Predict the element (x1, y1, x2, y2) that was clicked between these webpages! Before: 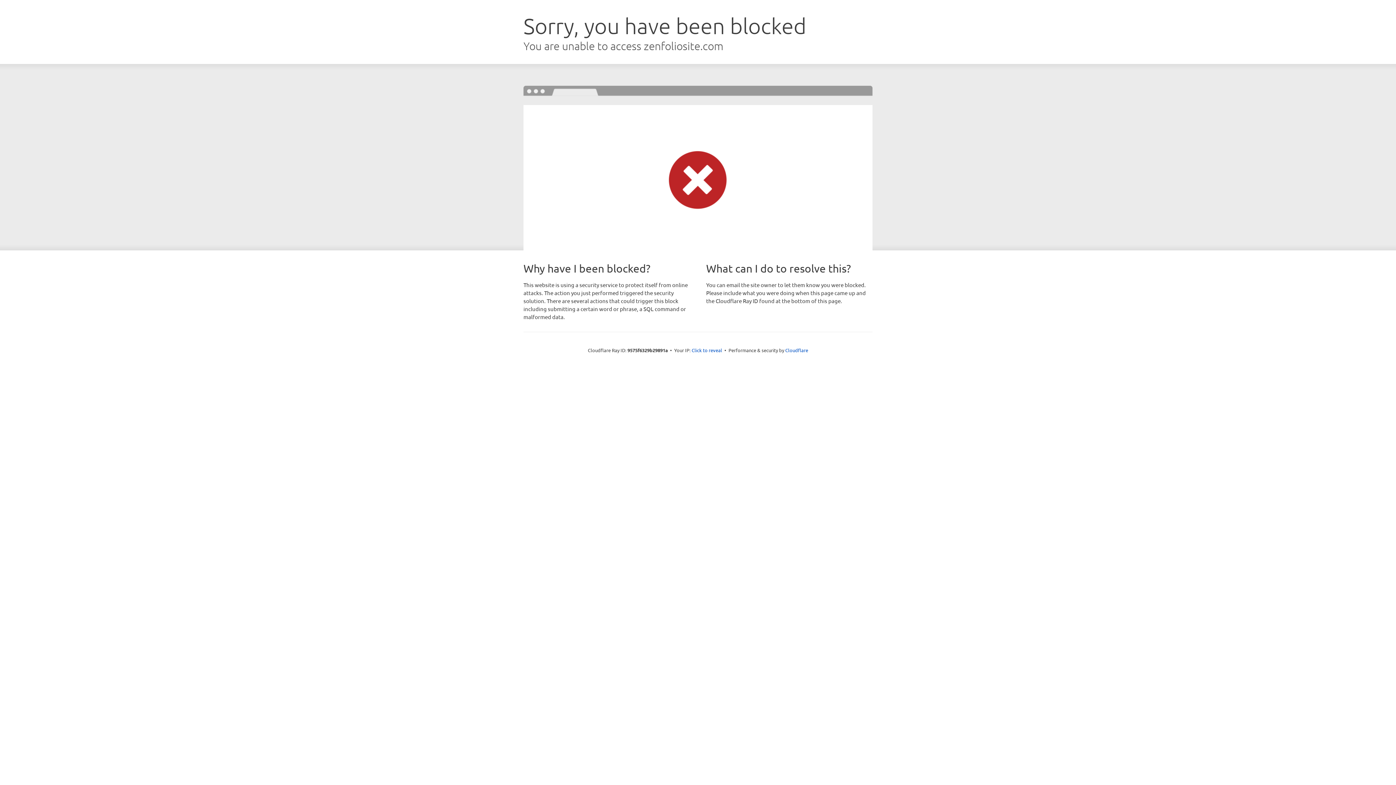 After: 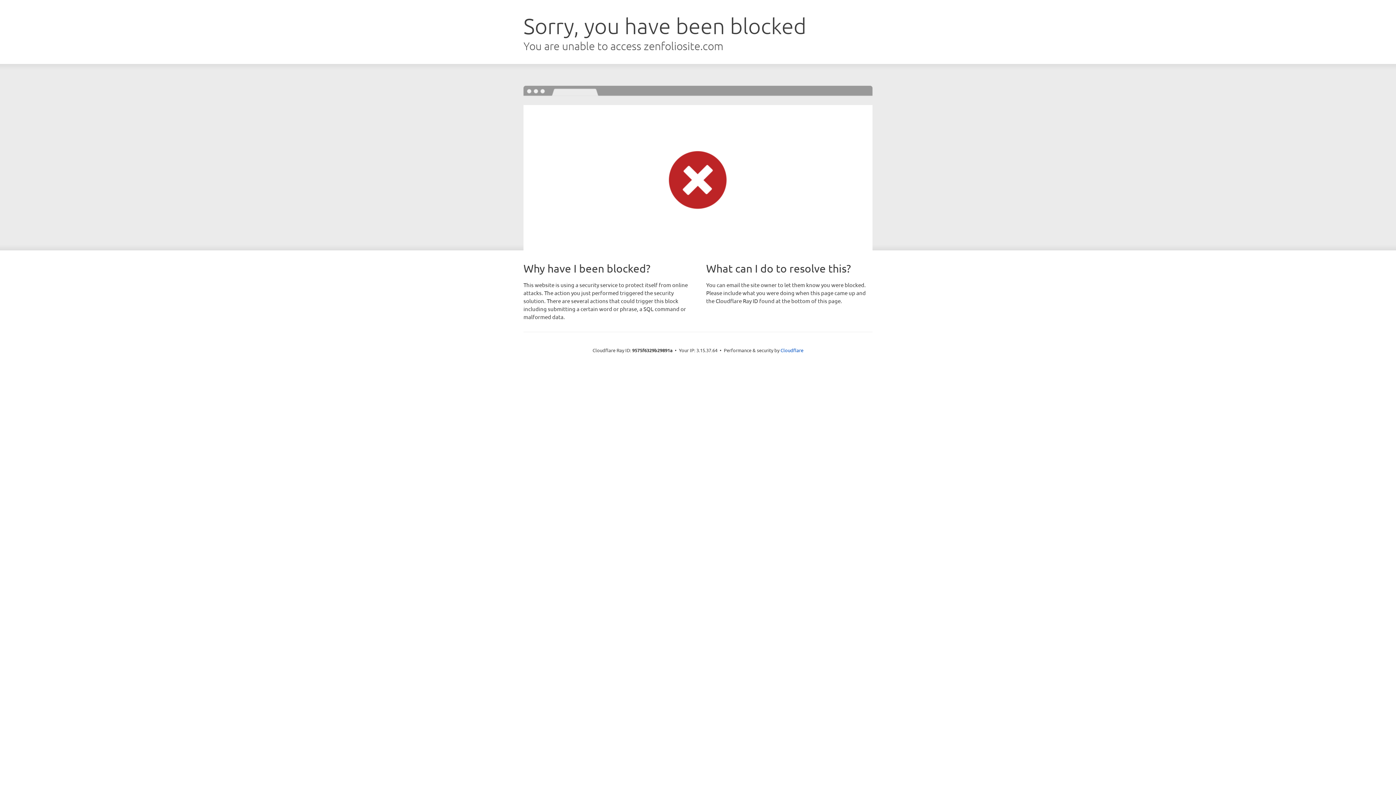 Action: label: Click to reveal bbox: (691, 346, 722, 353)